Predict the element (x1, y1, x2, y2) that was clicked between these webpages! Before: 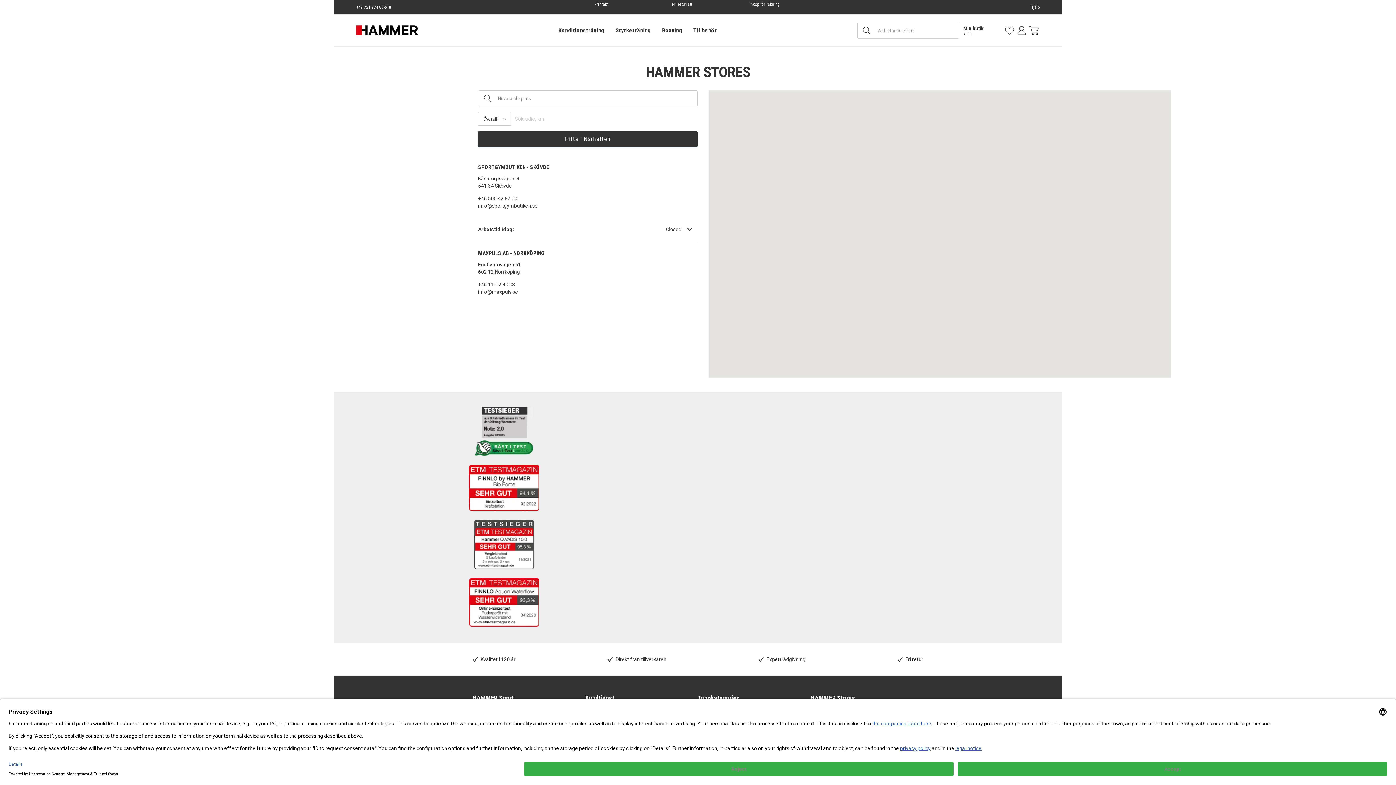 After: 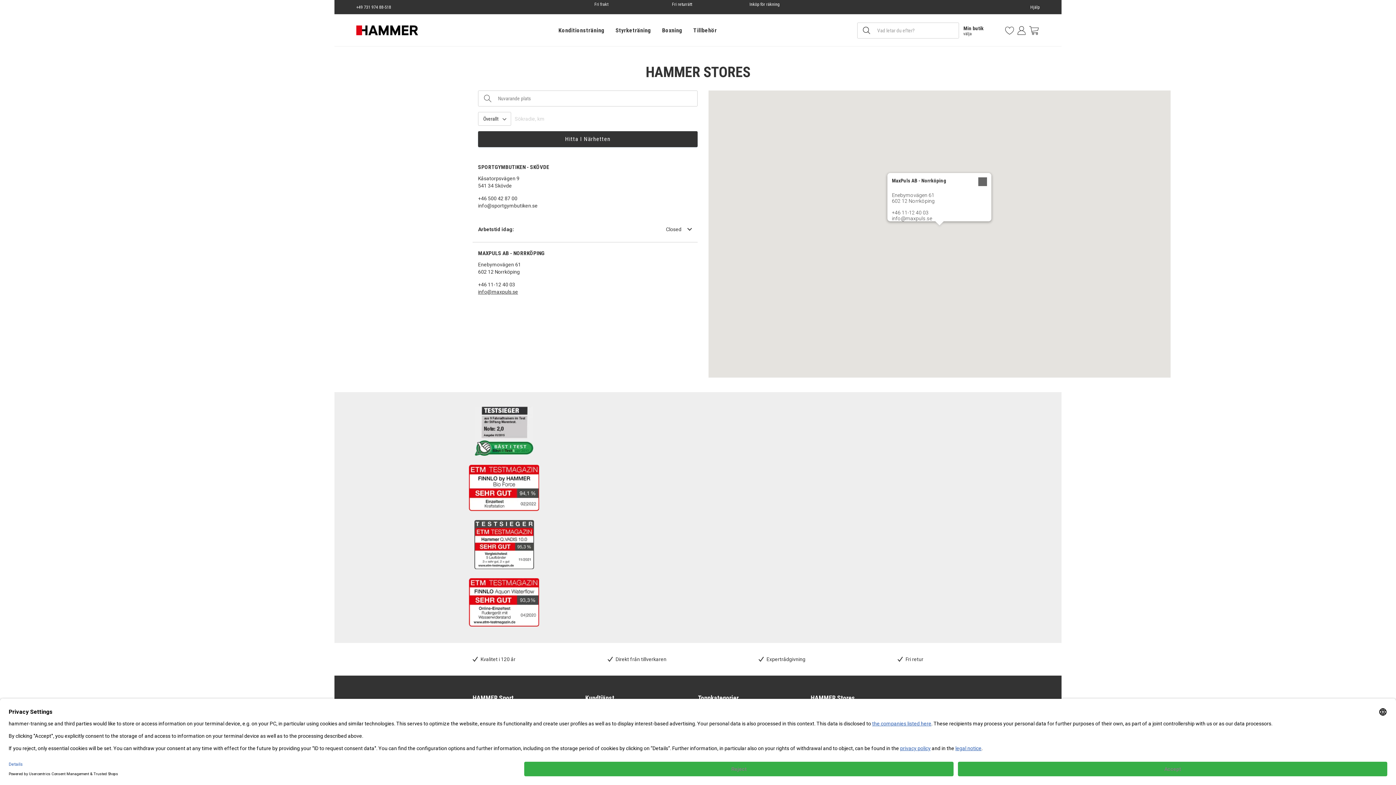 Action: label: info@maxpuls.se bbox: (478, 288, 692, 295)